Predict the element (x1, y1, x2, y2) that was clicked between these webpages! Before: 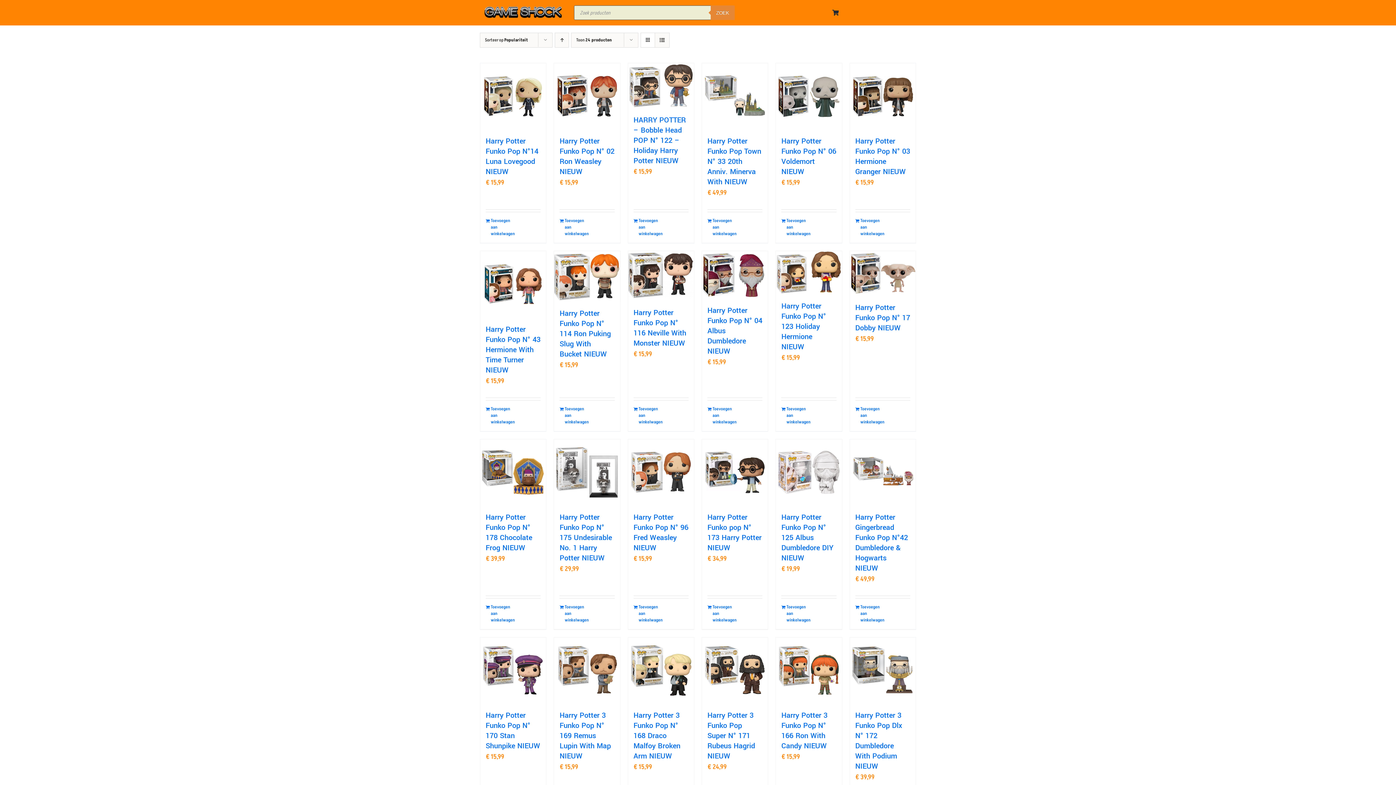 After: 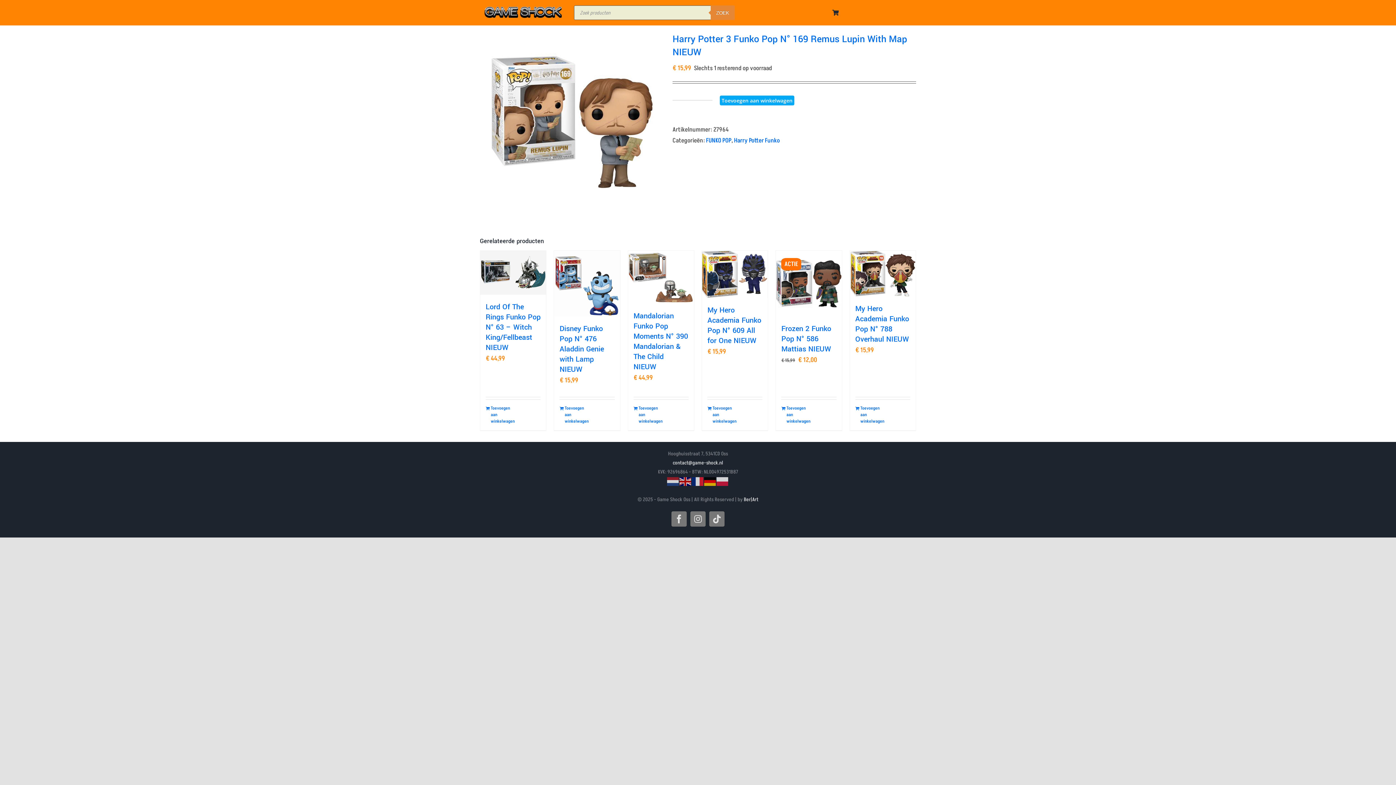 Action: label: Harry Potter 3 Funko Pop N° 169 Remus Lupin With Map NIEUW bbox: (559, 710, 611, 761)